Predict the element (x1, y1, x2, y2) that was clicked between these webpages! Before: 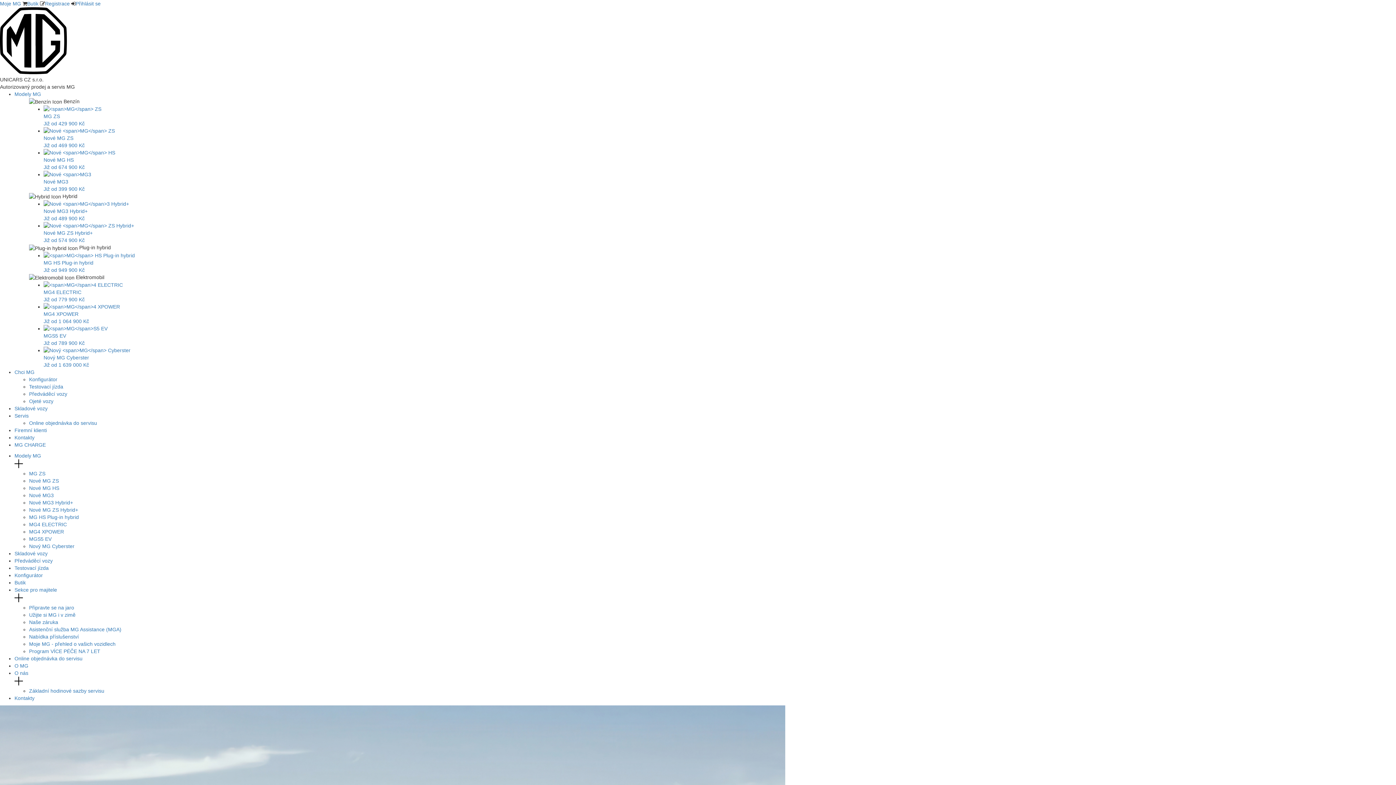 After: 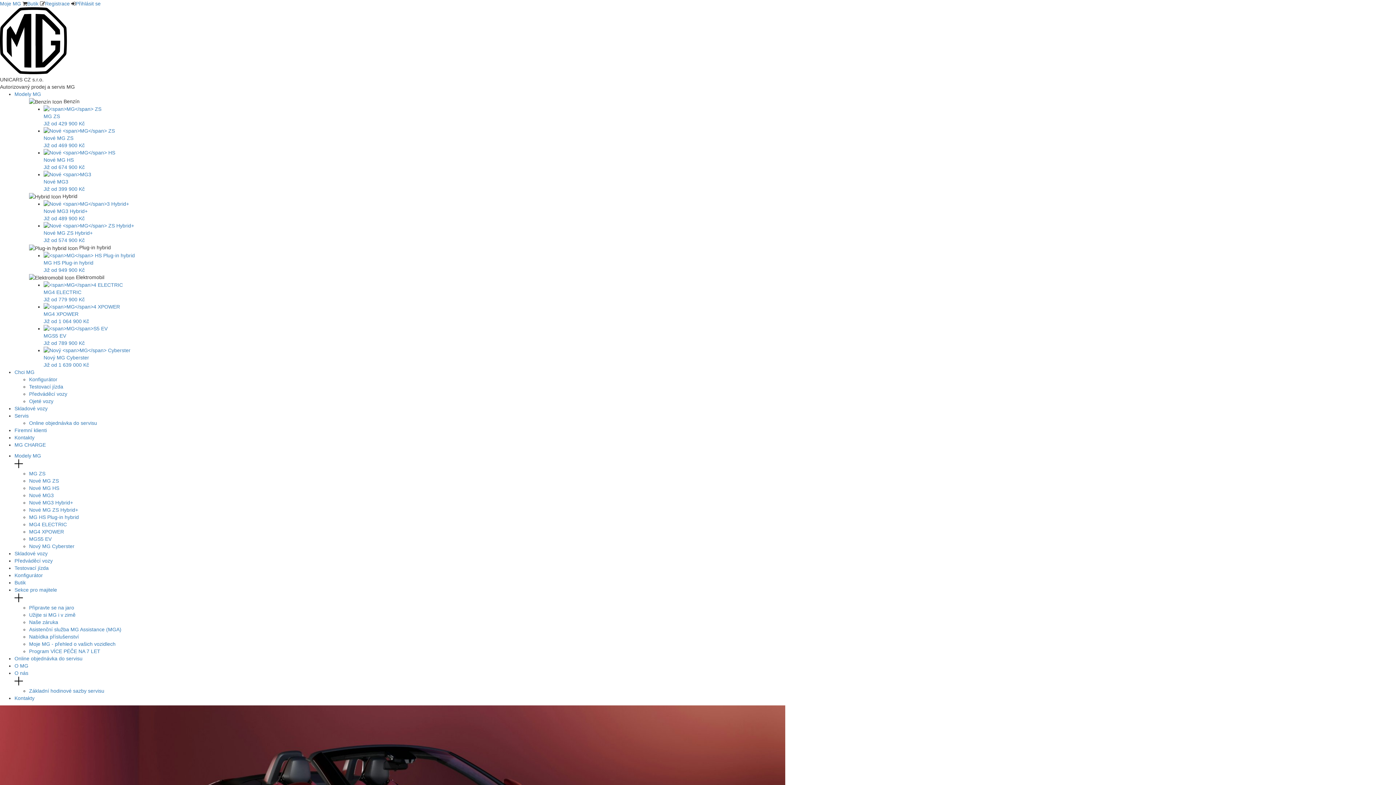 Action: bbox: (29, 543, 74, 549) label: Nový MG Cyberster